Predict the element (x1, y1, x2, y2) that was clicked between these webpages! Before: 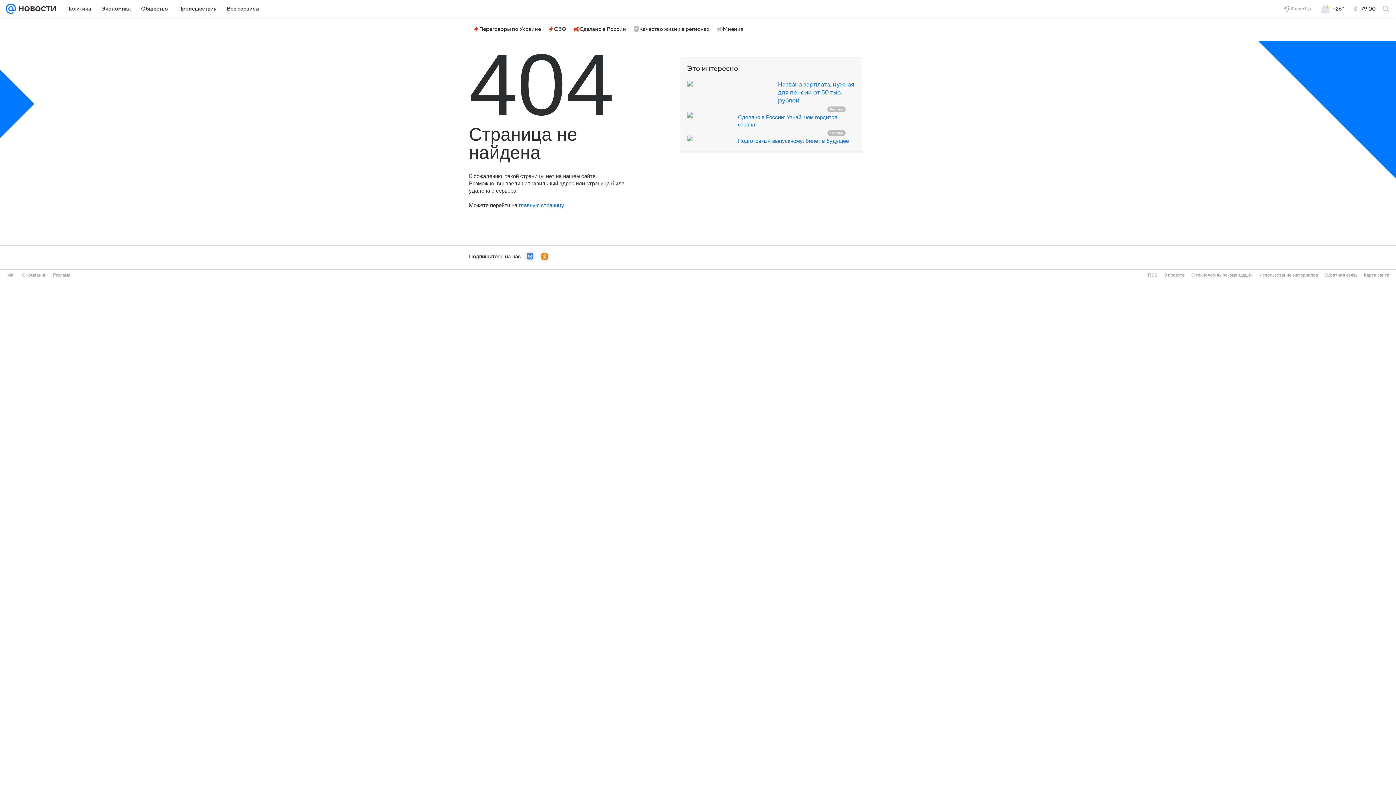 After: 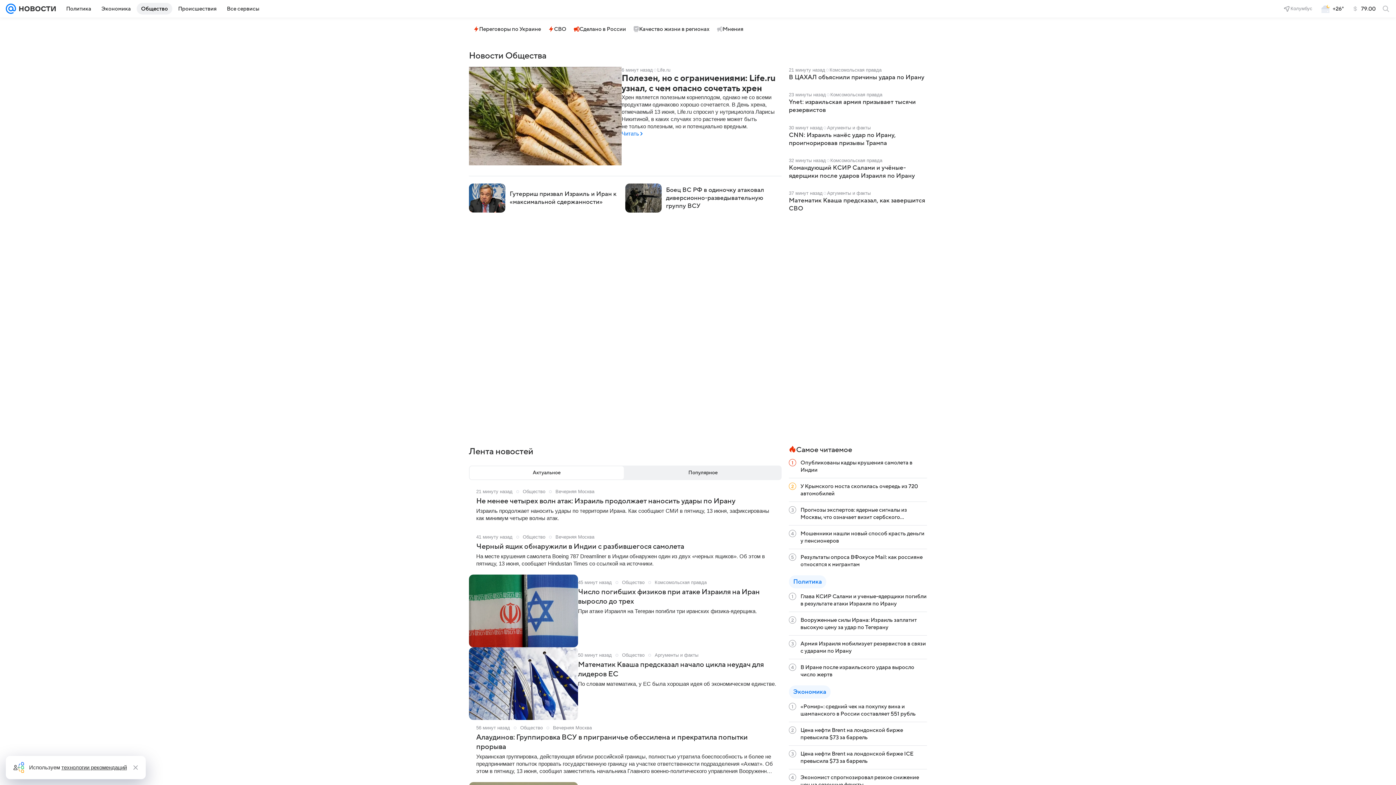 Action: bbox: (136, 2, 172, 14) label: Общество